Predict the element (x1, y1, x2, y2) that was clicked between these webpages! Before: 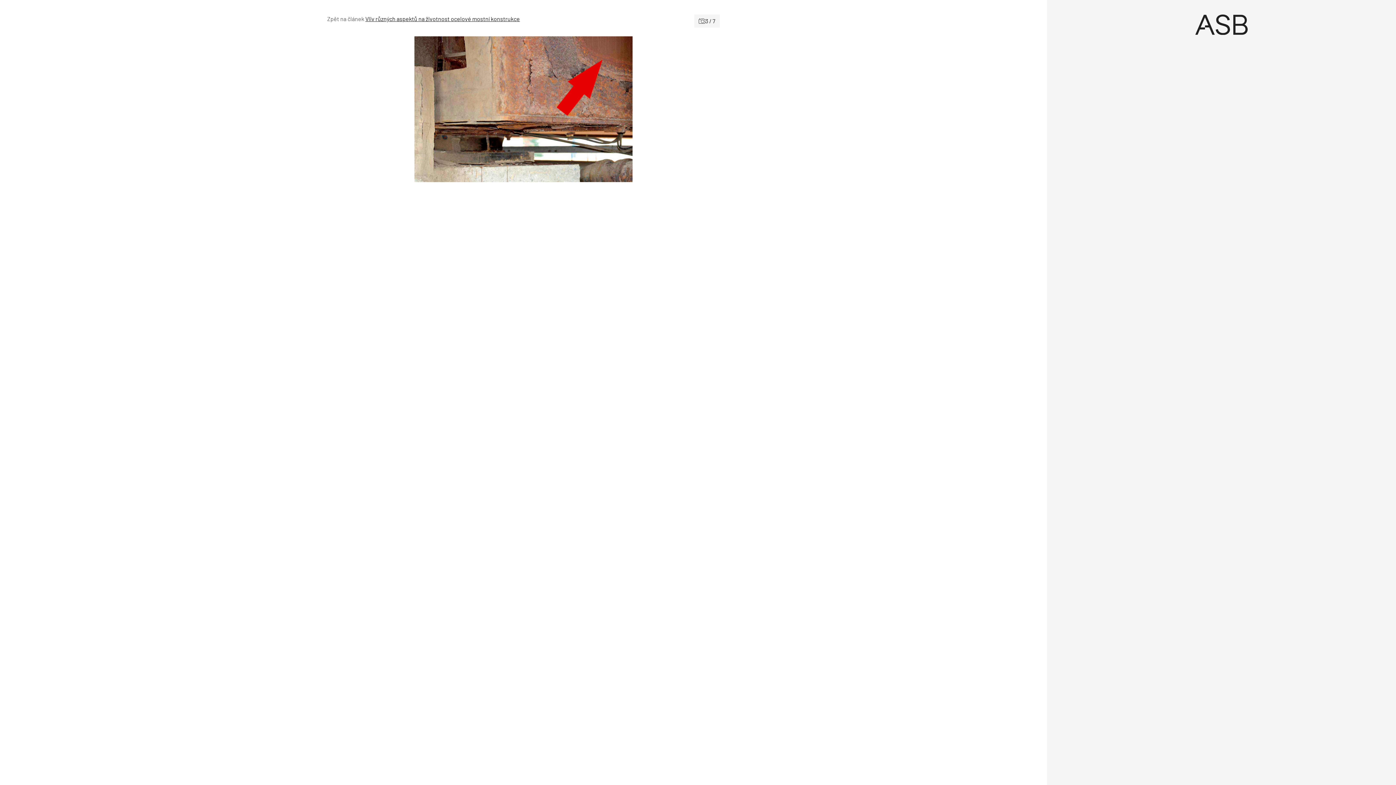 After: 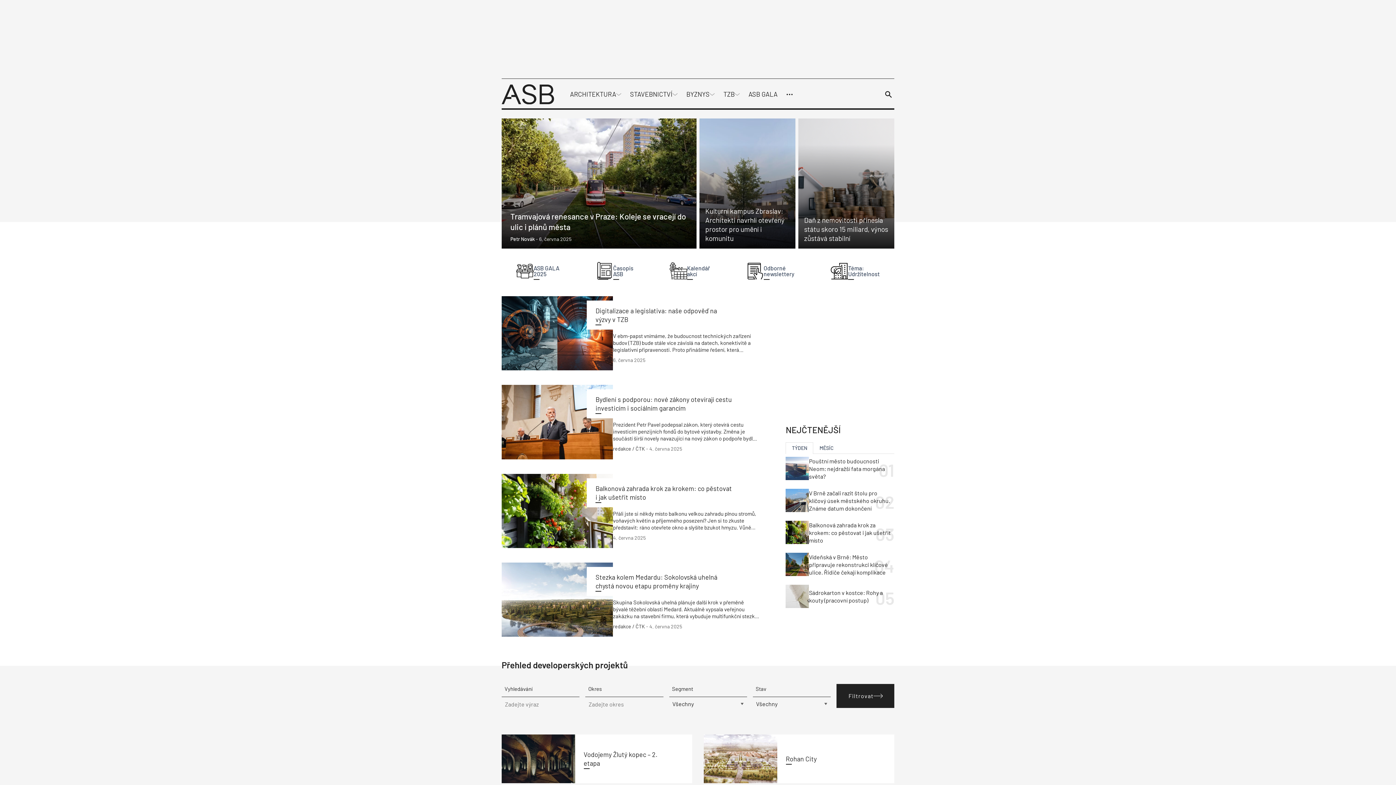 Action: label: Úvod bbox: (1058, 14, 1384, 34)